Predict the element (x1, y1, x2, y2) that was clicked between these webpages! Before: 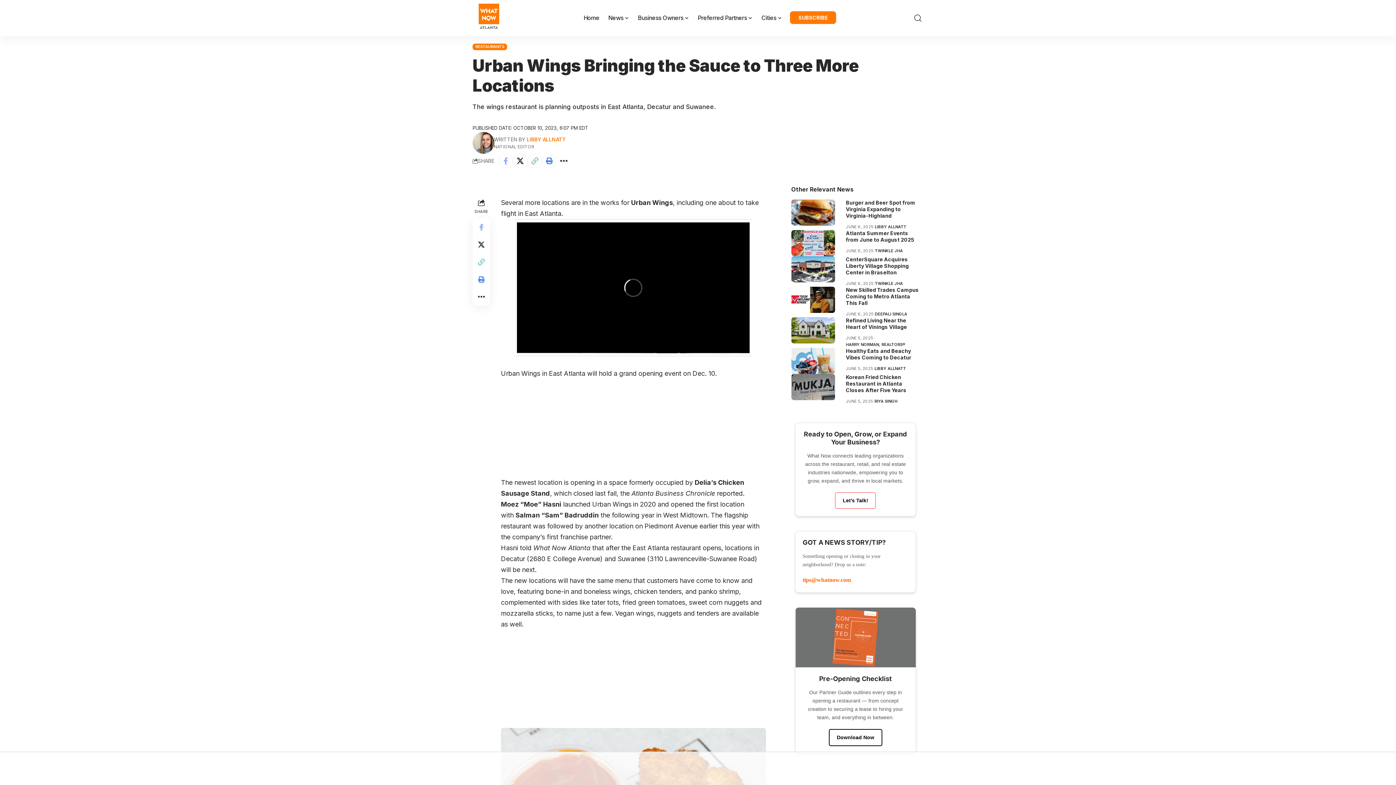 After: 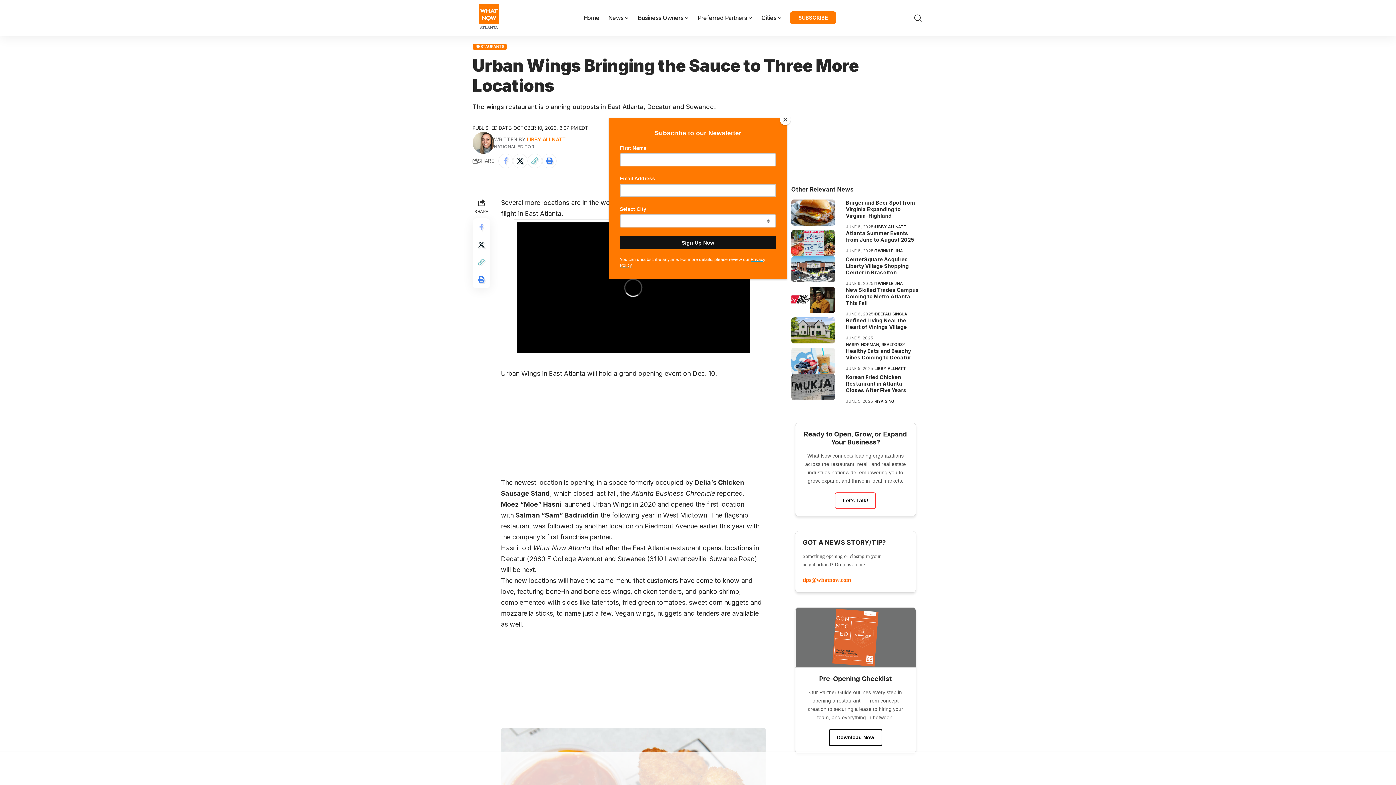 Action: bbox: (498, 153, 513, 168) label: Share on Facebook